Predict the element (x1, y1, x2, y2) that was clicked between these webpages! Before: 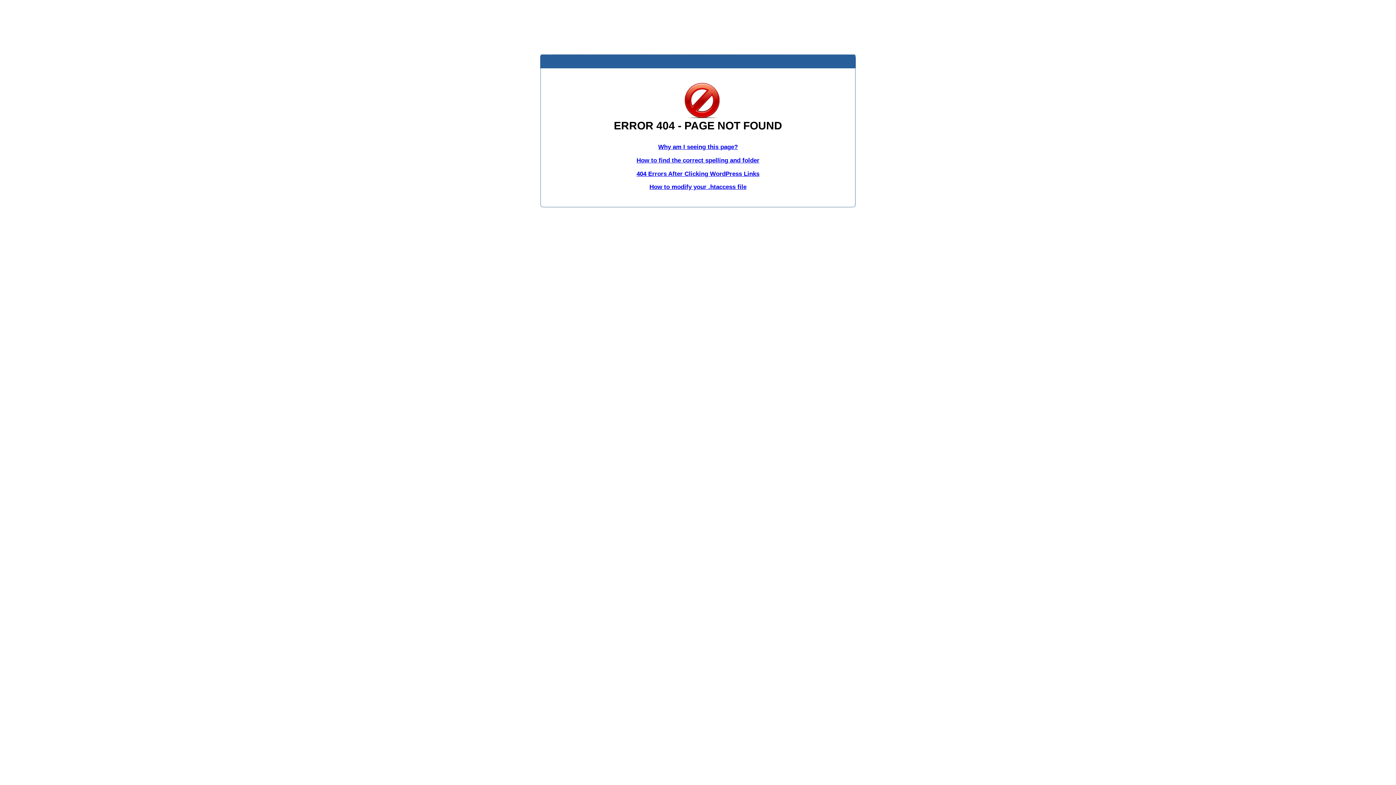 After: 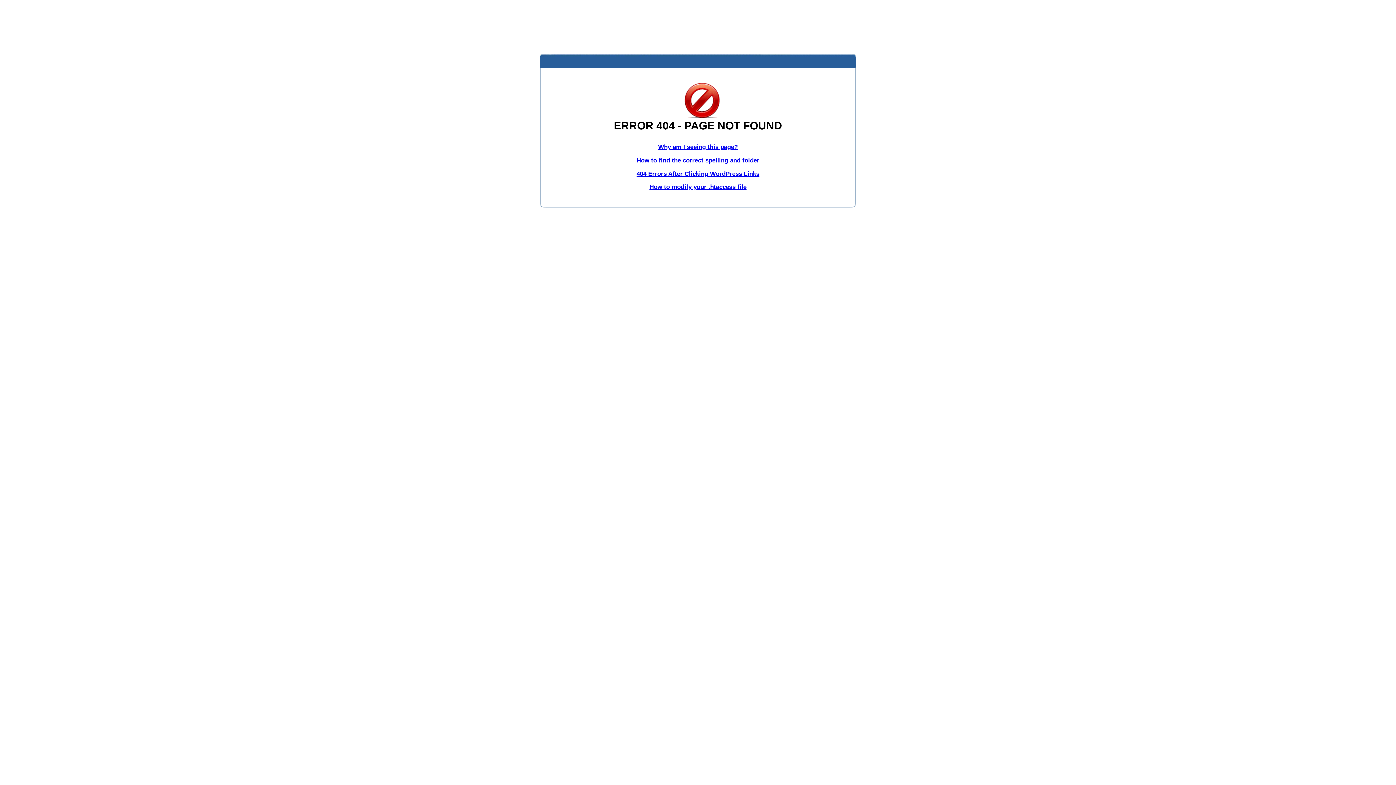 Action: bbox: (636, 170, 759, 177) label: 404 Errors After Clicking WordPress Links